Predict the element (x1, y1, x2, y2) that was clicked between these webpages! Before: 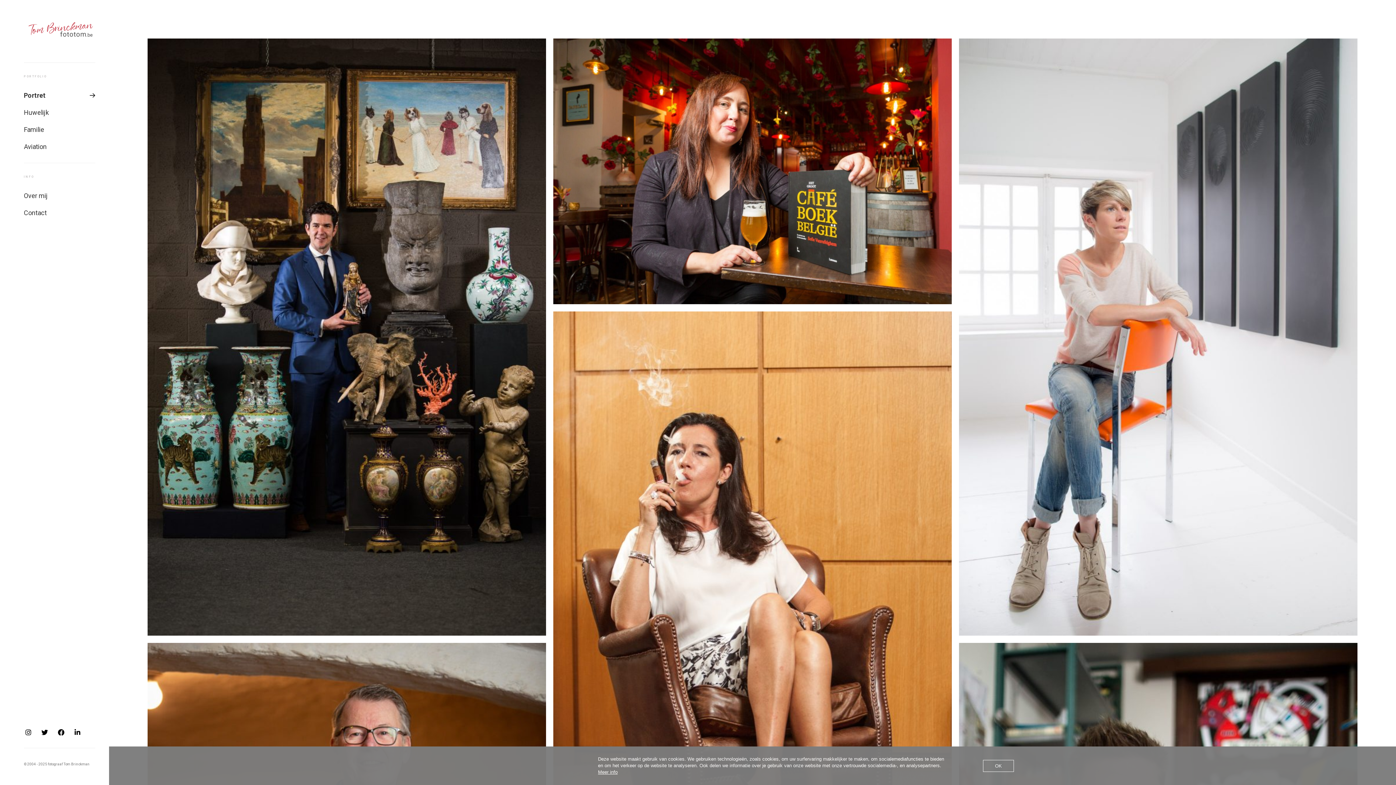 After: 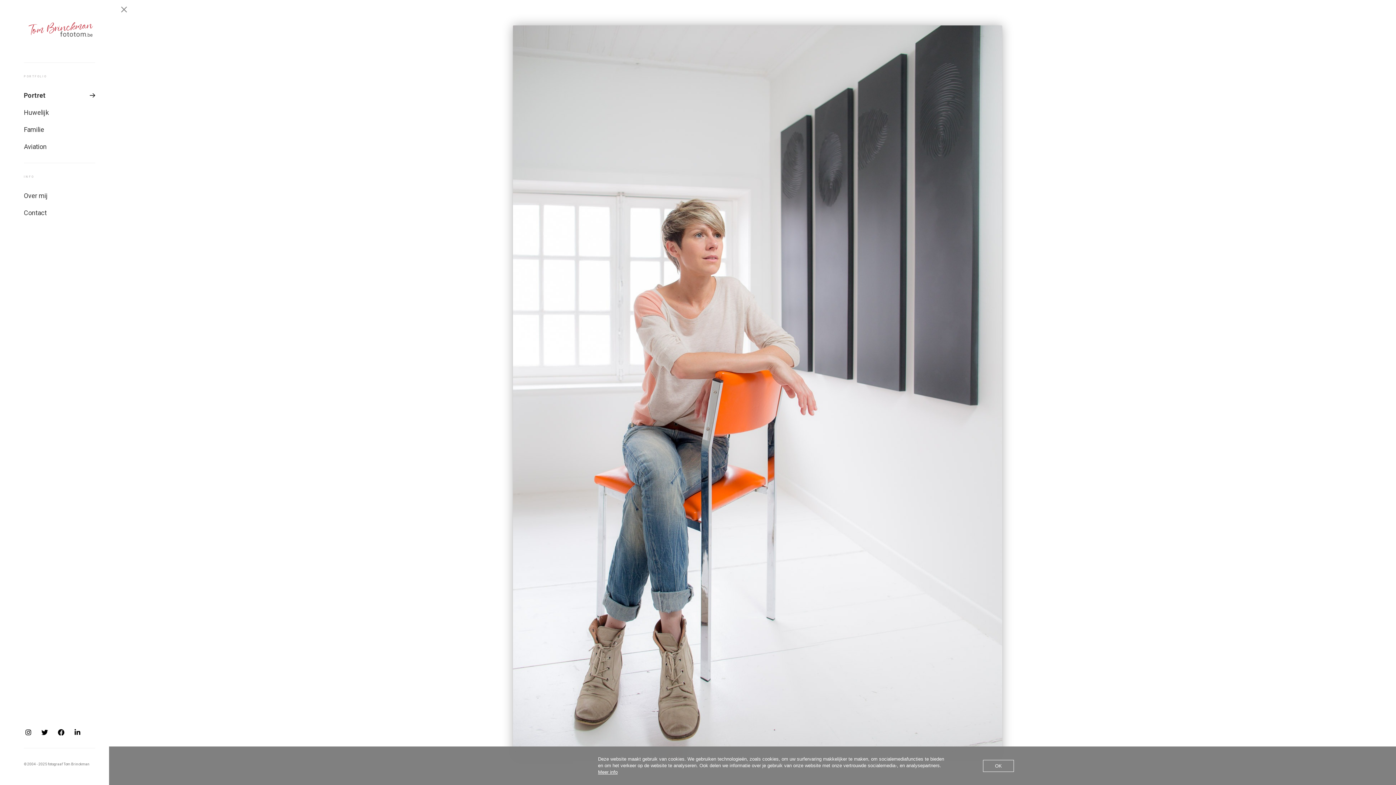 Action: bbox: (959, 38, 1357, 636)